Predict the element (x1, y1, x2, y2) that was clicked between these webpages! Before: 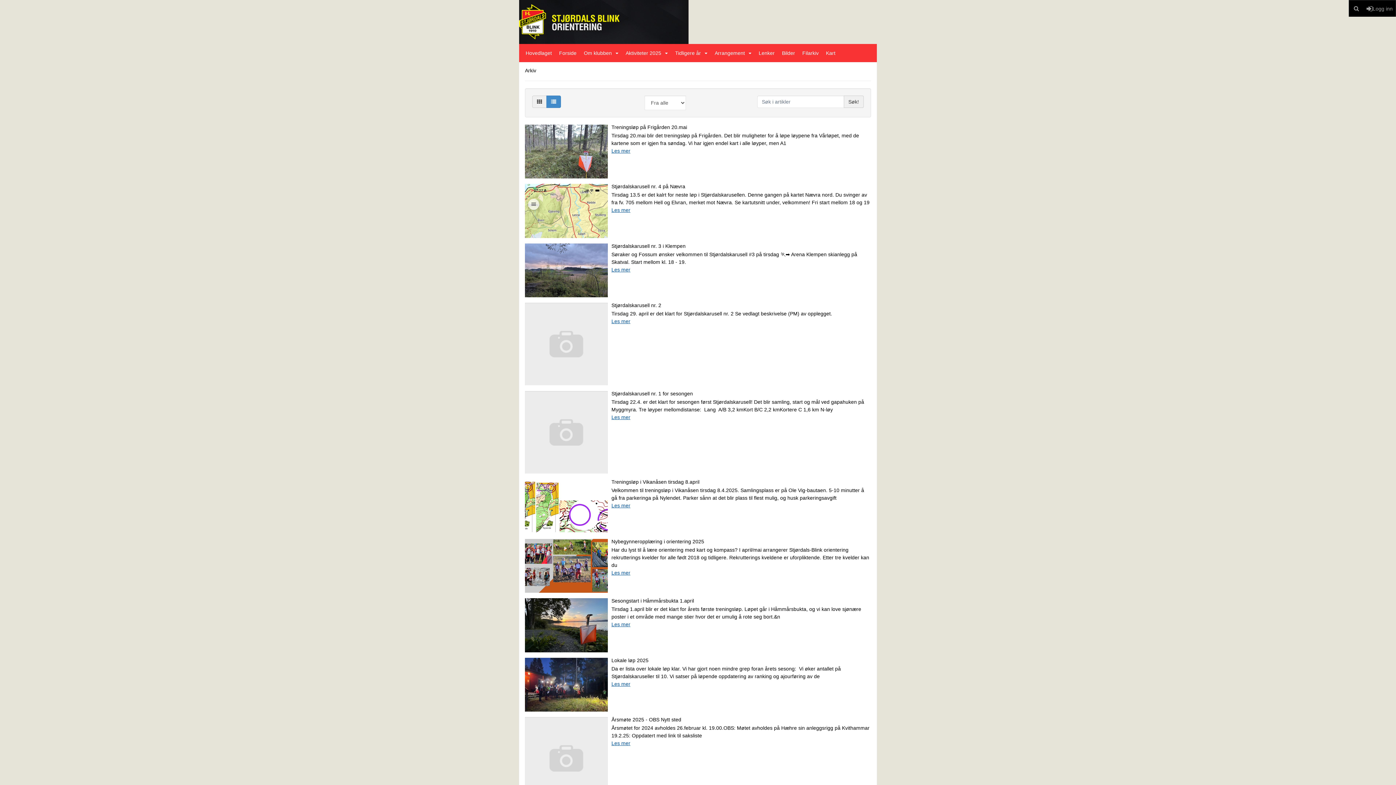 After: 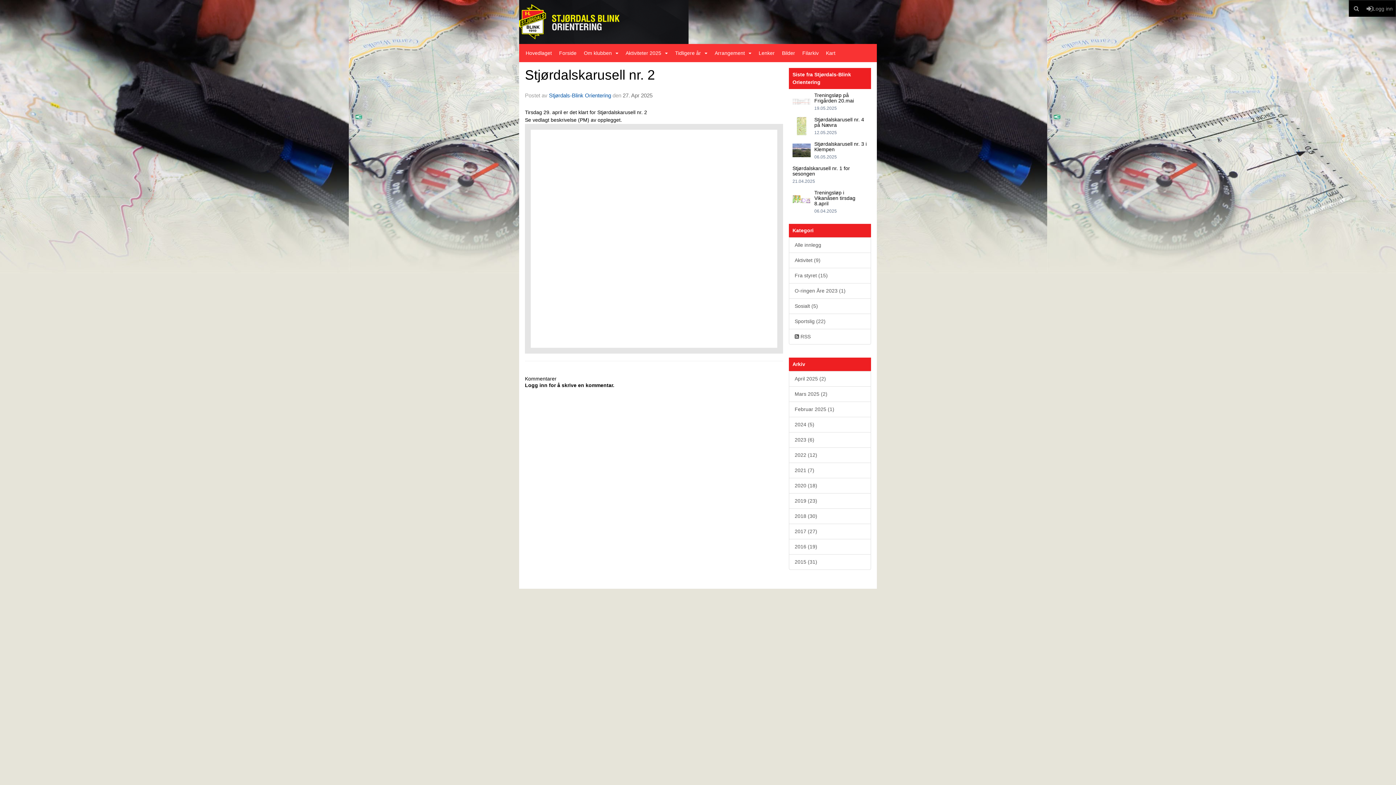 Action: label: Les mer bbox: (611, 318, 630, 324)